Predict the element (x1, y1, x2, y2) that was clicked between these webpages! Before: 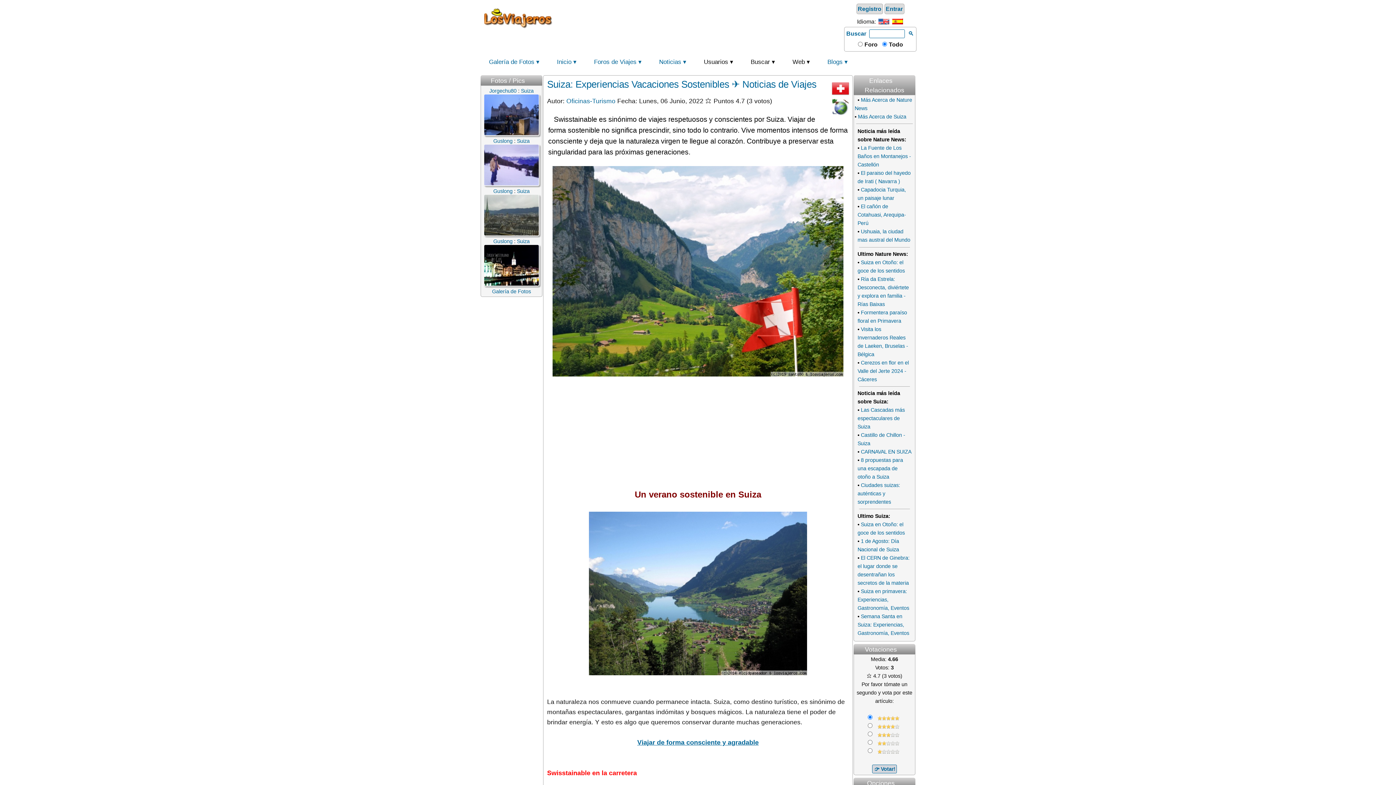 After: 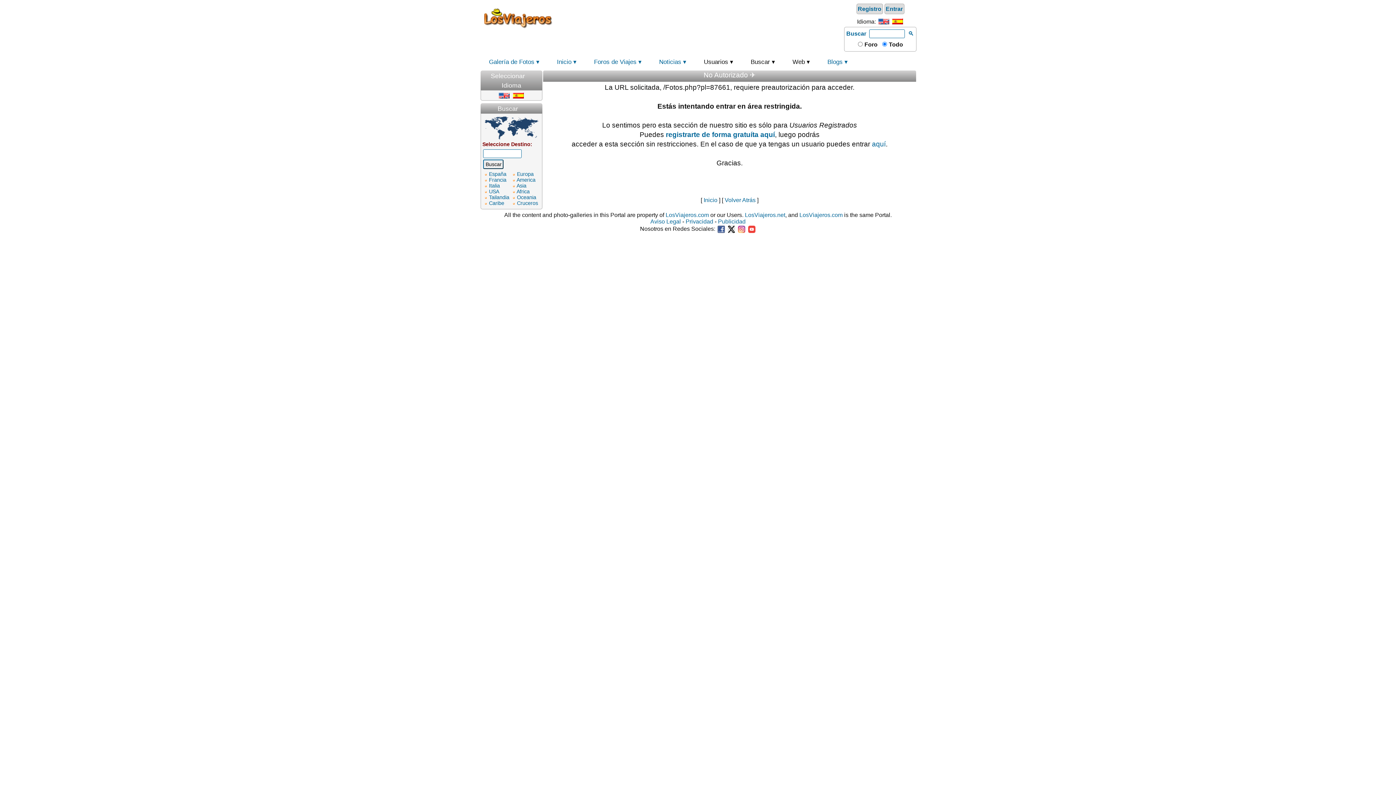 Action: bbox: (483, 161, 539, 167)